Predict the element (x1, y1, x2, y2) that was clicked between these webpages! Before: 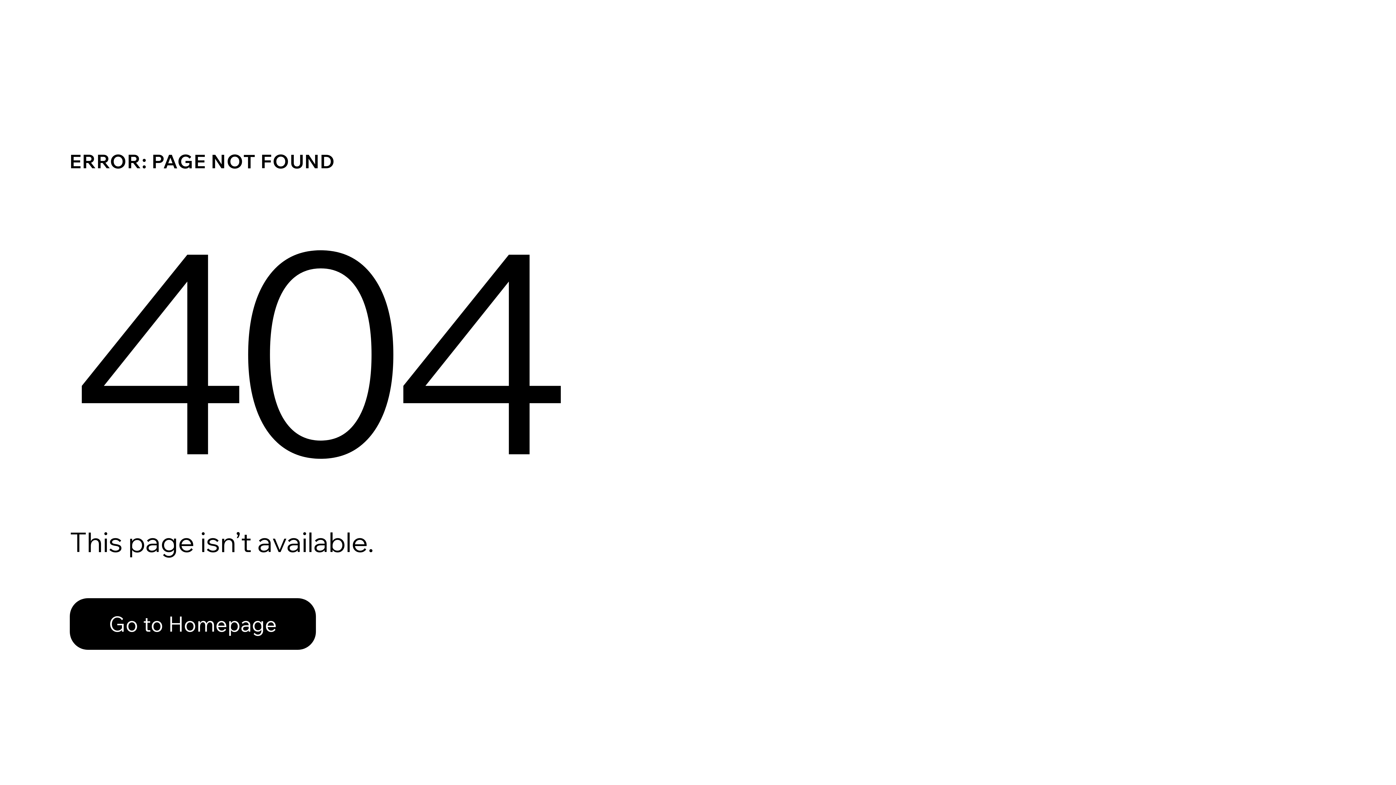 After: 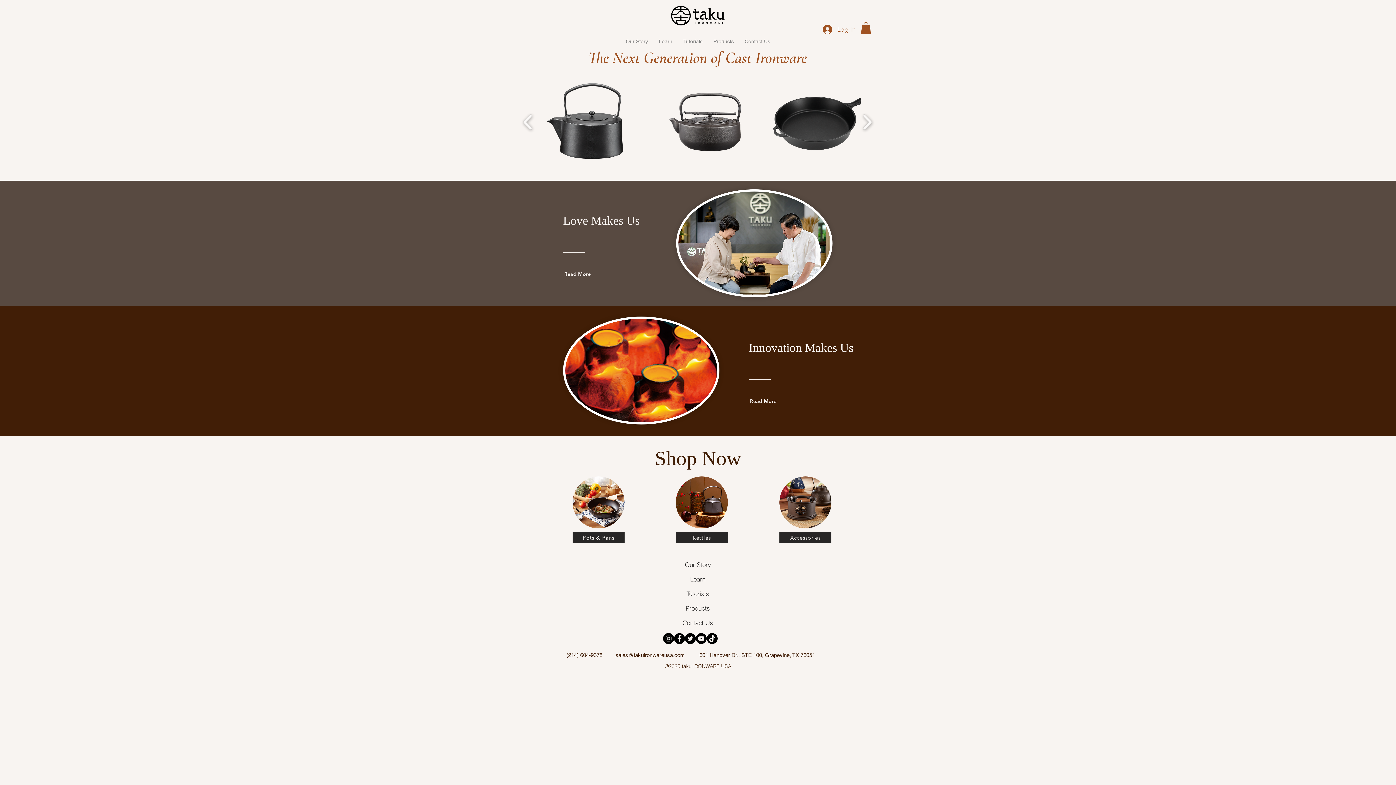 Action: bbox: (69, 582, 768, 659) label: Go to Homepage